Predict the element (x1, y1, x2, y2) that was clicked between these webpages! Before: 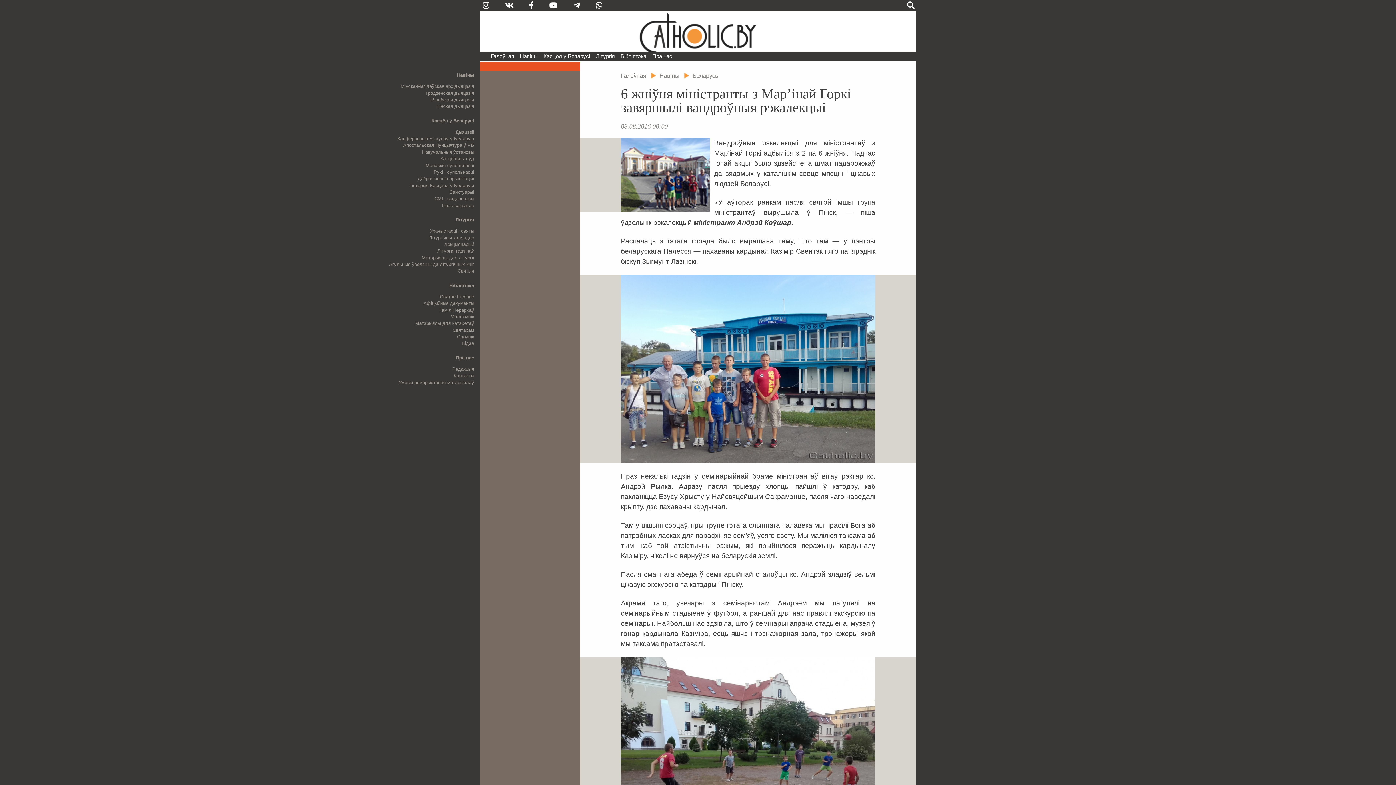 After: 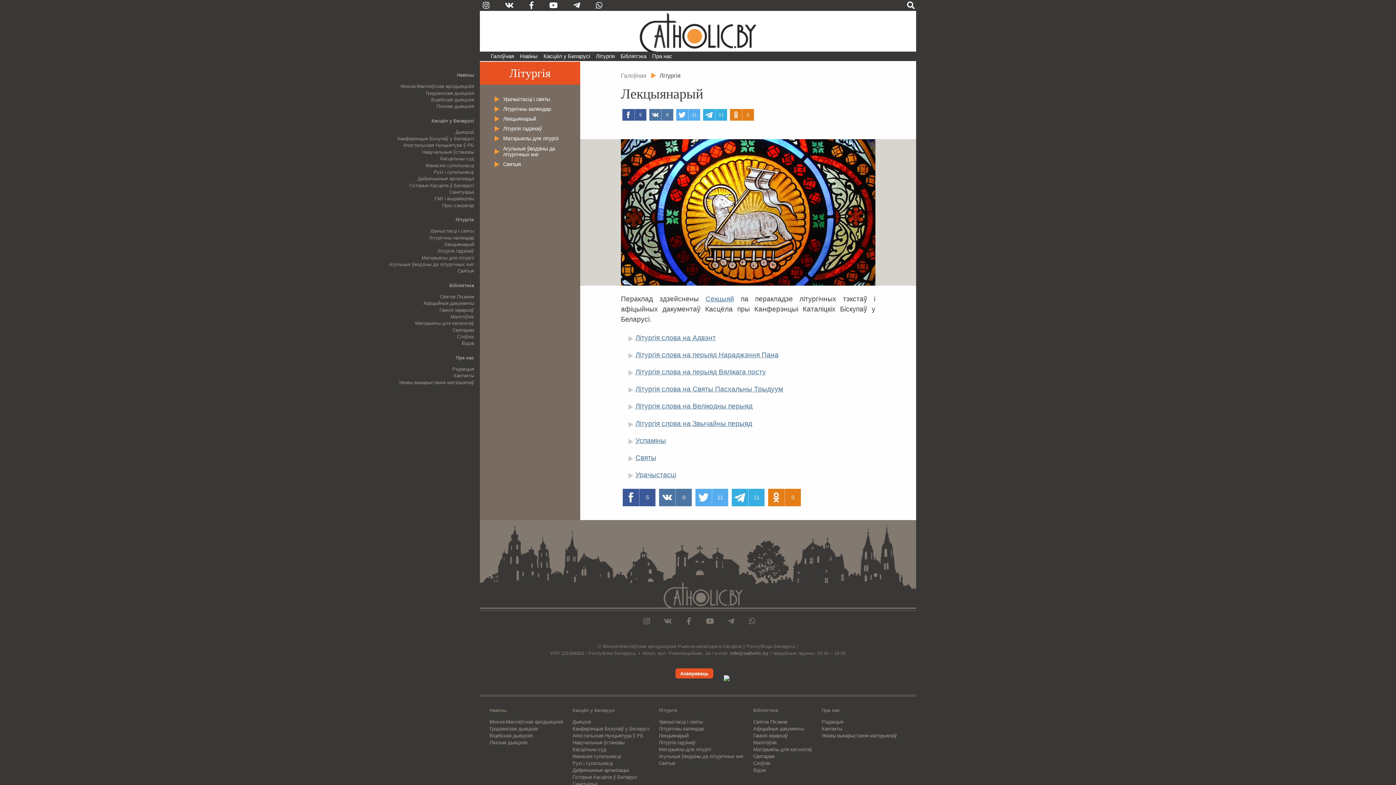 Action: bbox: (444, 241, 474, 247) label: Лекцыянарый